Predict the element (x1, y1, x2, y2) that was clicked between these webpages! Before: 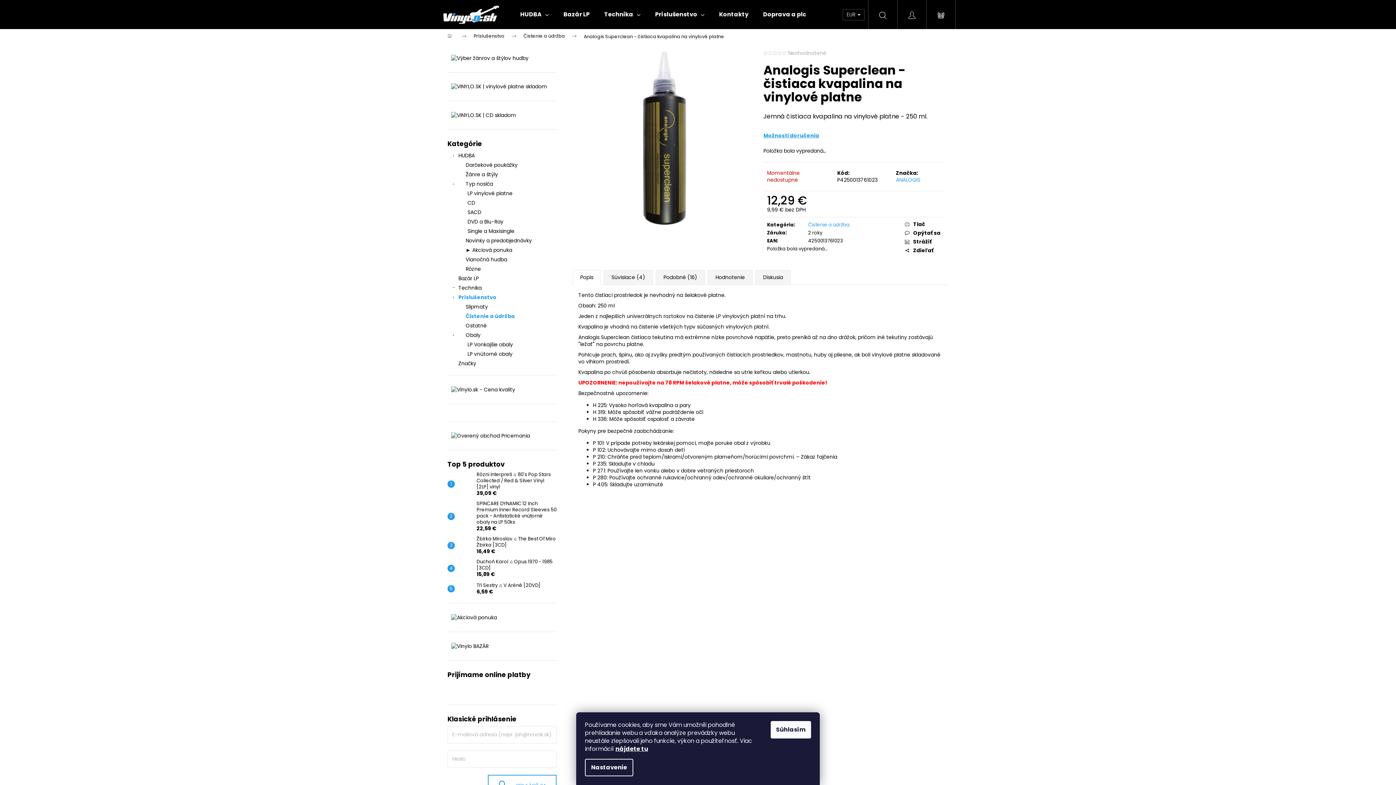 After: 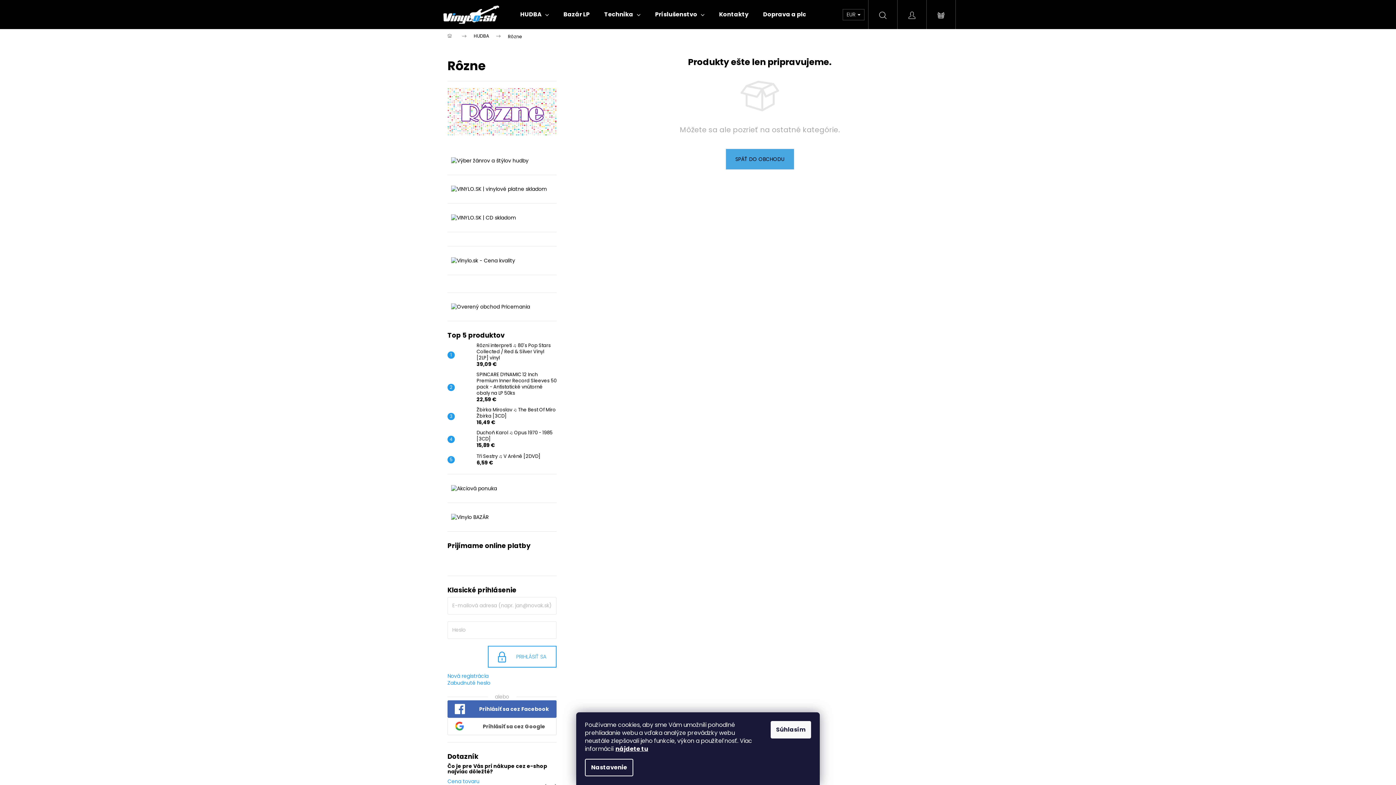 Action: label: Rôzne bbox: (447, 264, 556, 273)